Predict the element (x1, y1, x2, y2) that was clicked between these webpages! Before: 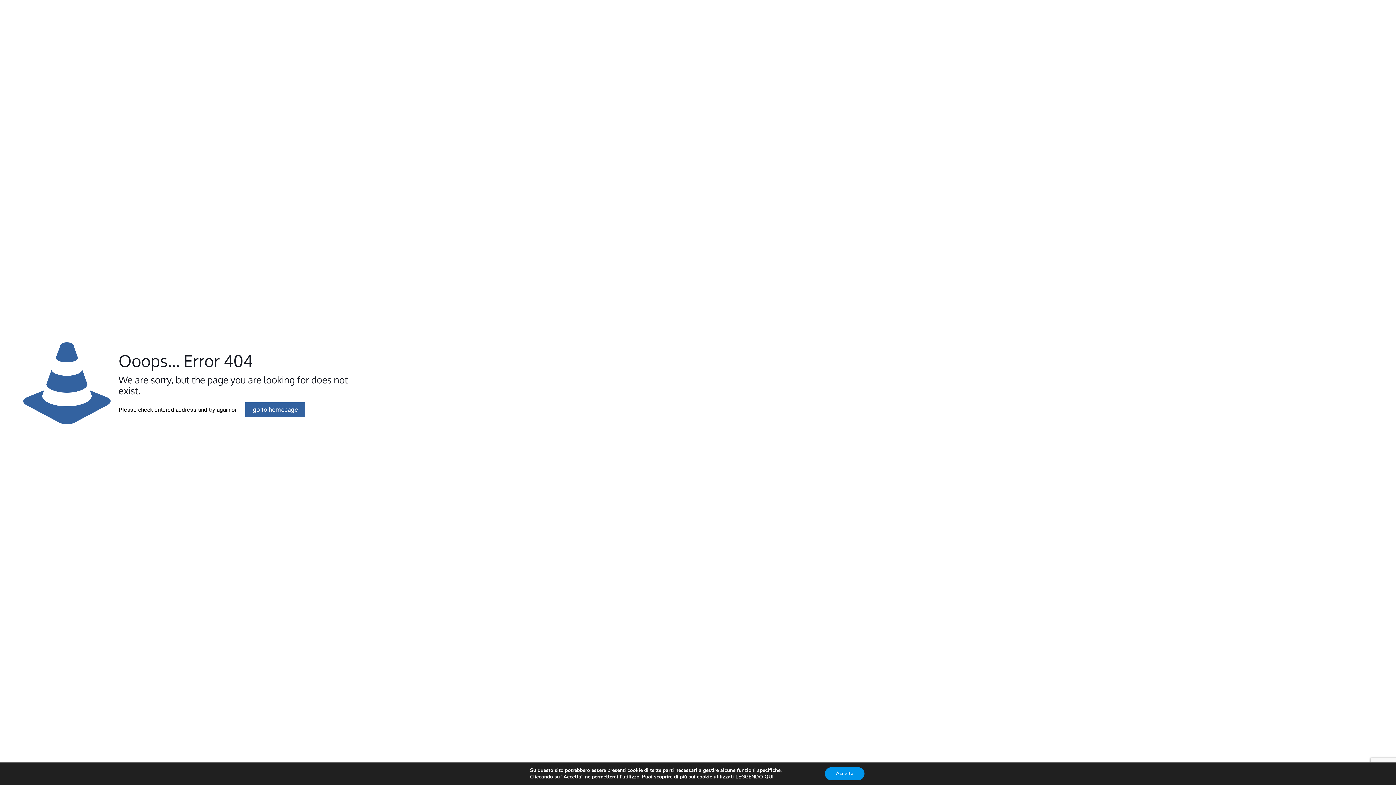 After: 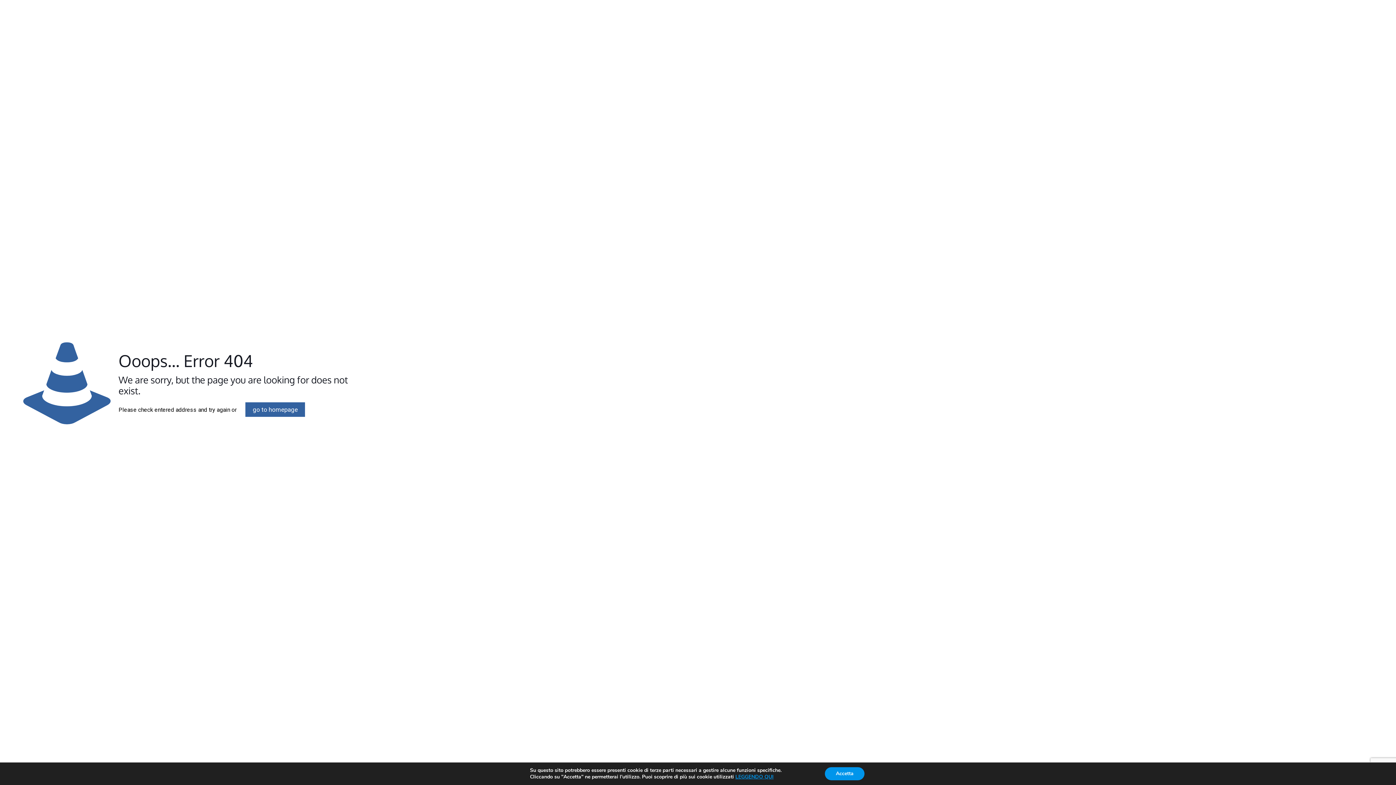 Action: label: LEGGENDO QUI bbox: (735, 773, 773, 780)